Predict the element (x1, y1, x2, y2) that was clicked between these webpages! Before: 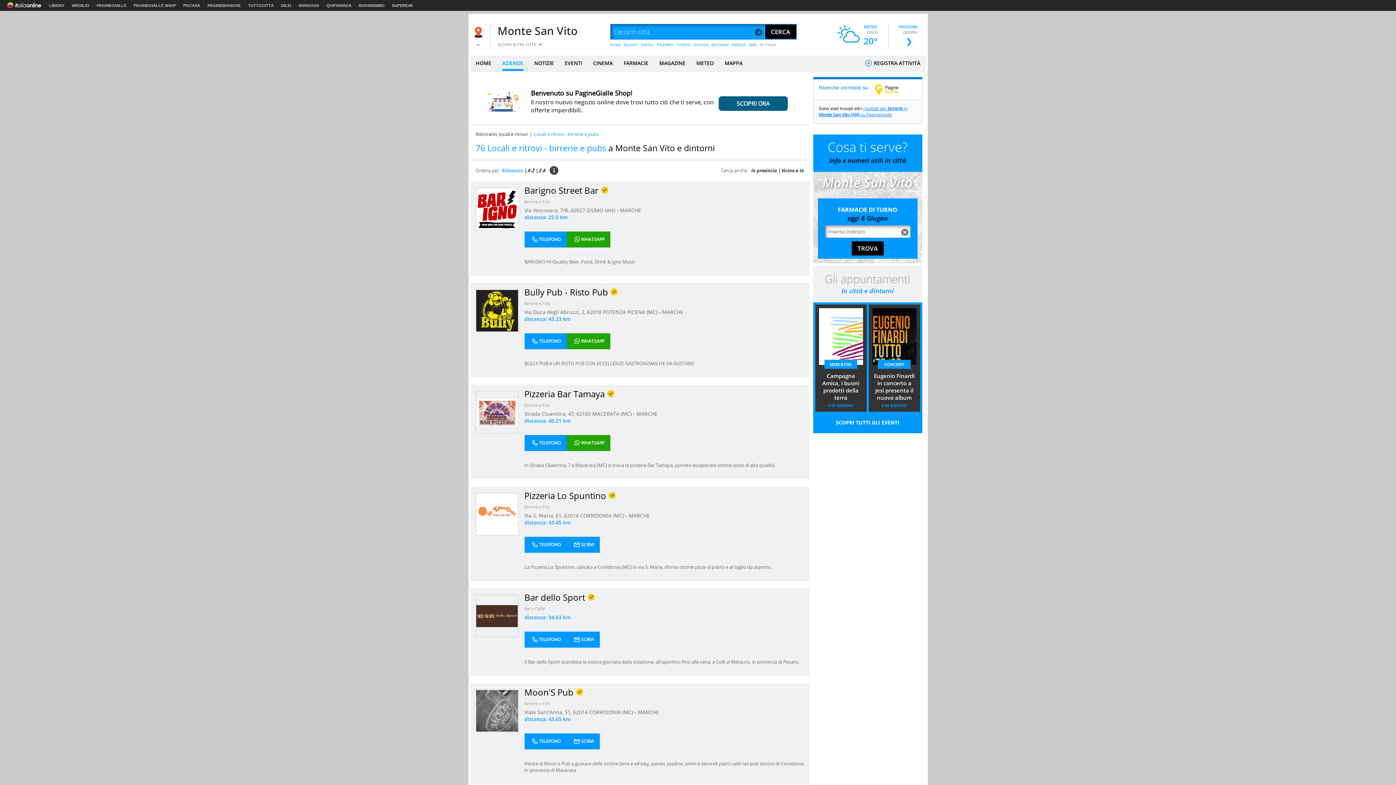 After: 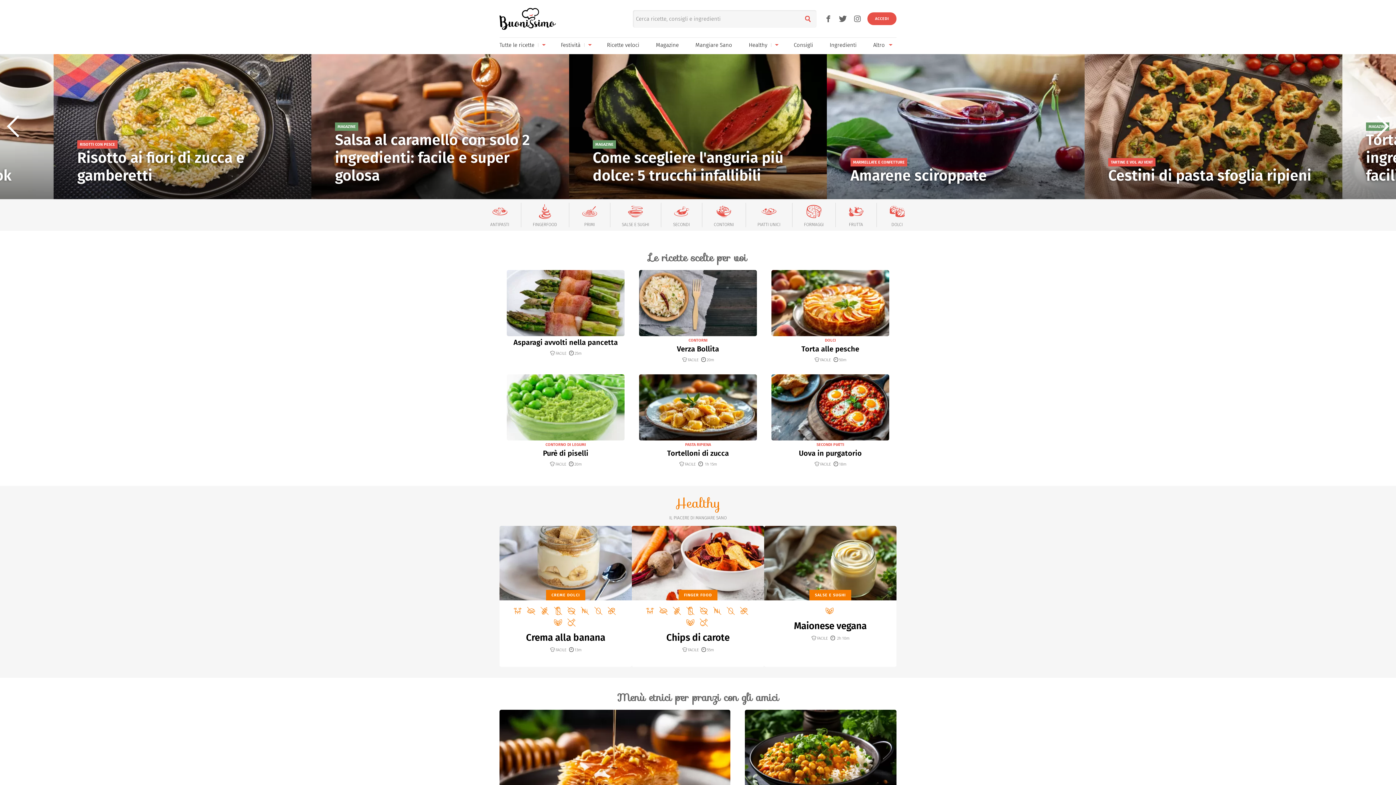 Action: bbox: (358, 3, 384, 7) label: BUONISSIMO